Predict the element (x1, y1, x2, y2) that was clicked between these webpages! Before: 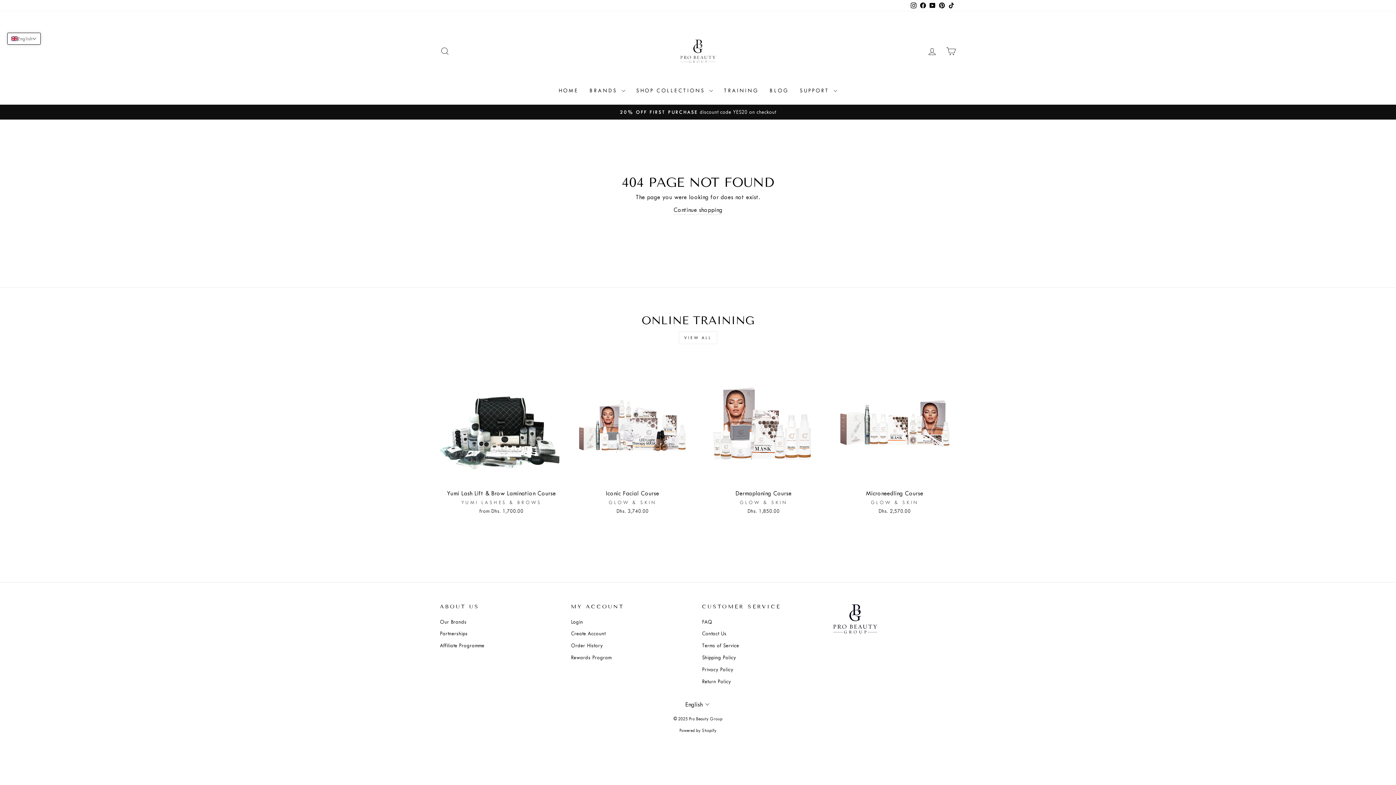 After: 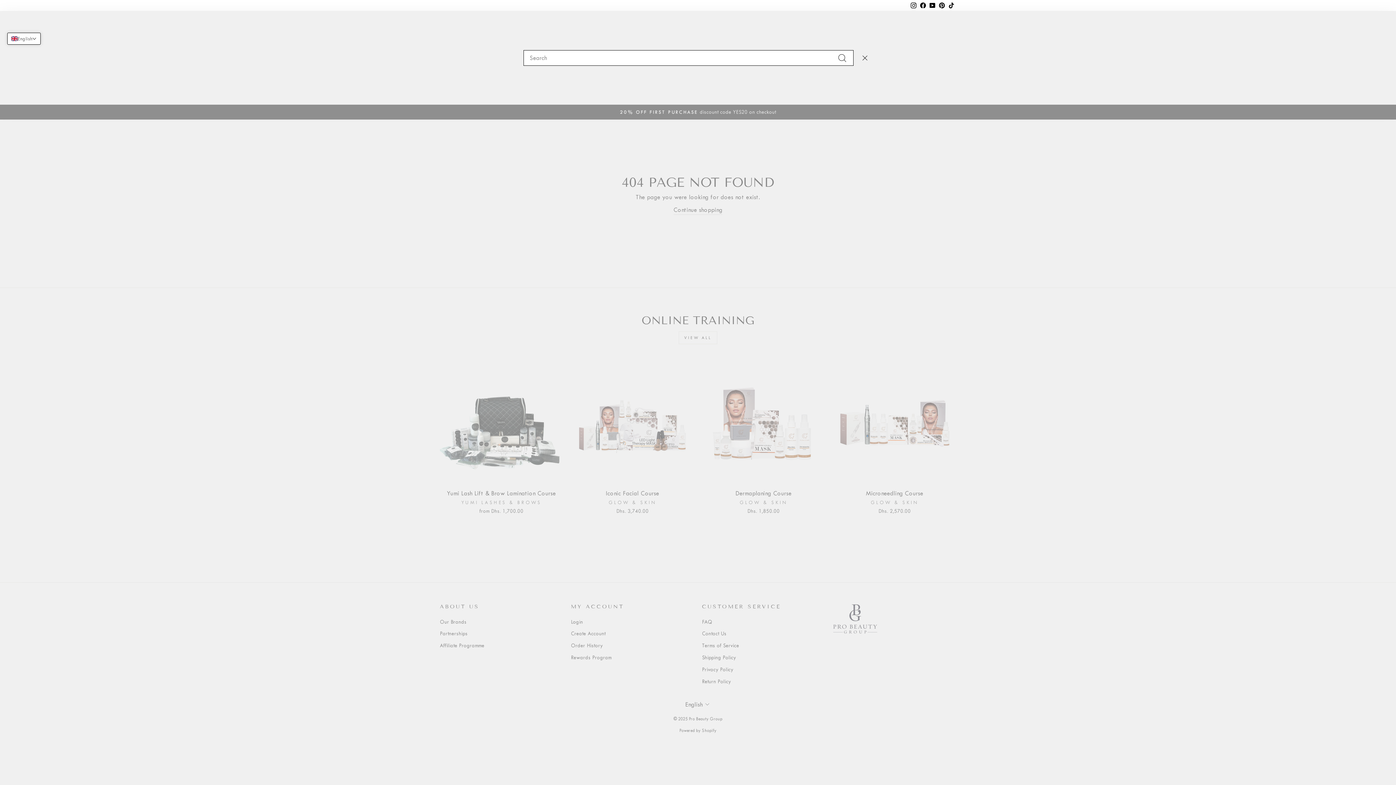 Action: bbox: (435, 43, 454, 59) label: SEARCH